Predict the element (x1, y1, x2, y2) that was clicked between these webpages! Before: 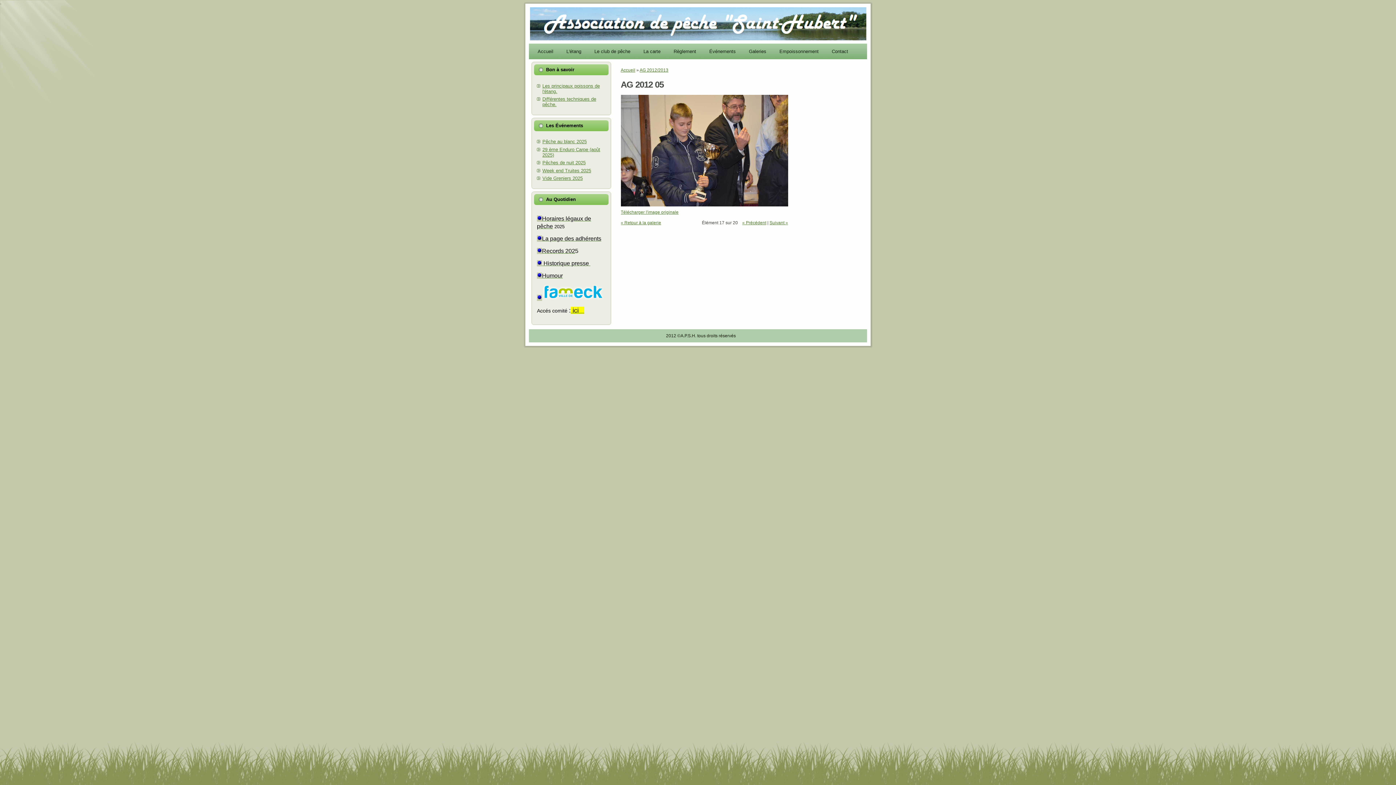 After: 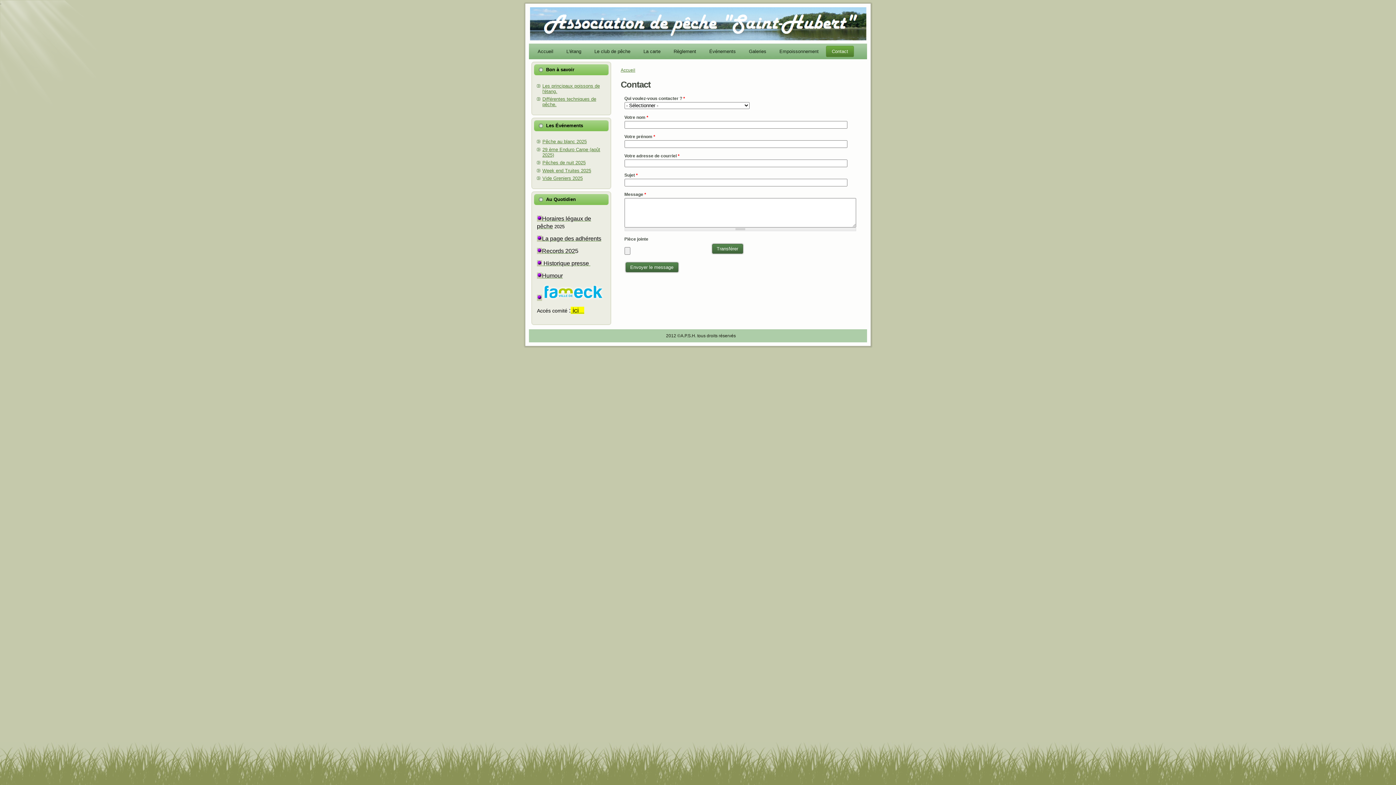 Action: bbox: (826, 45, 854, 57) label: Contact